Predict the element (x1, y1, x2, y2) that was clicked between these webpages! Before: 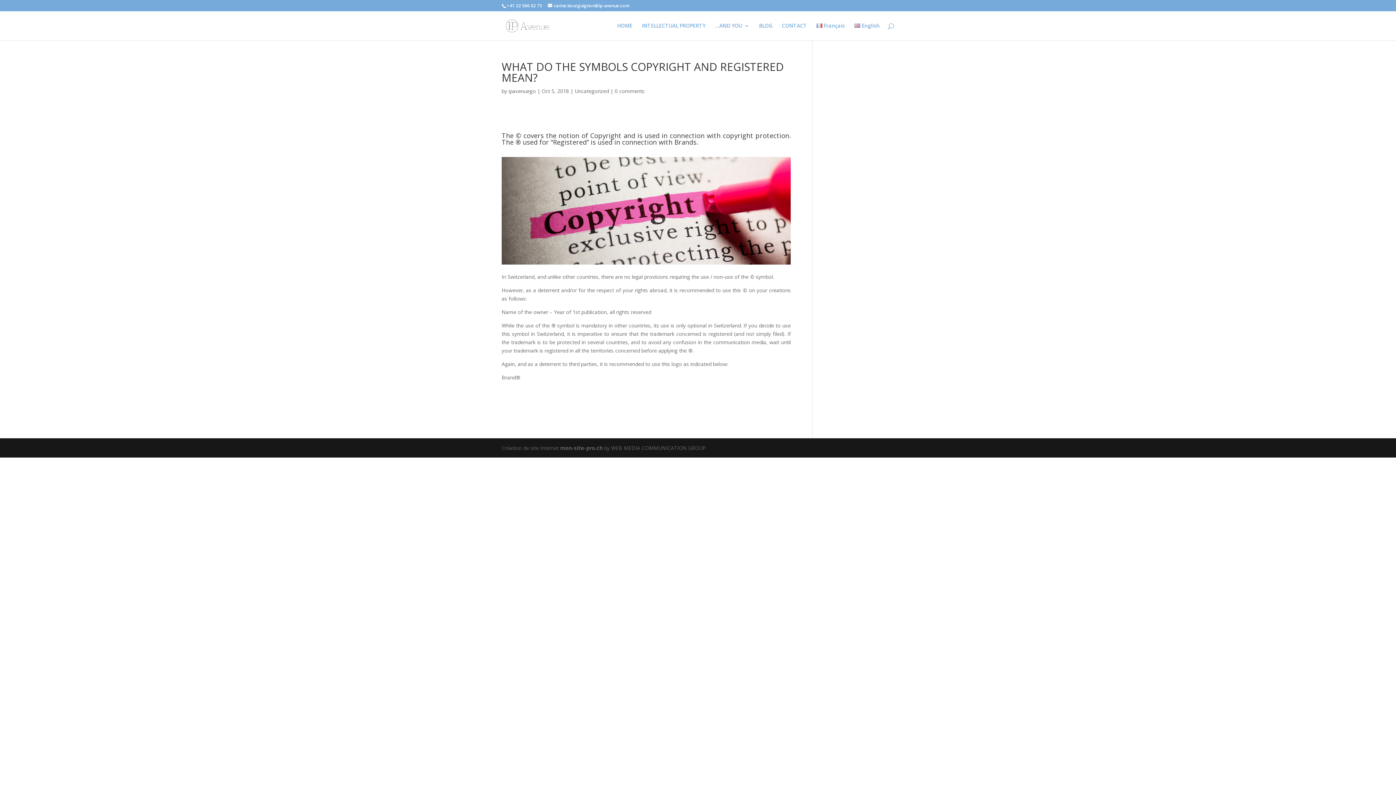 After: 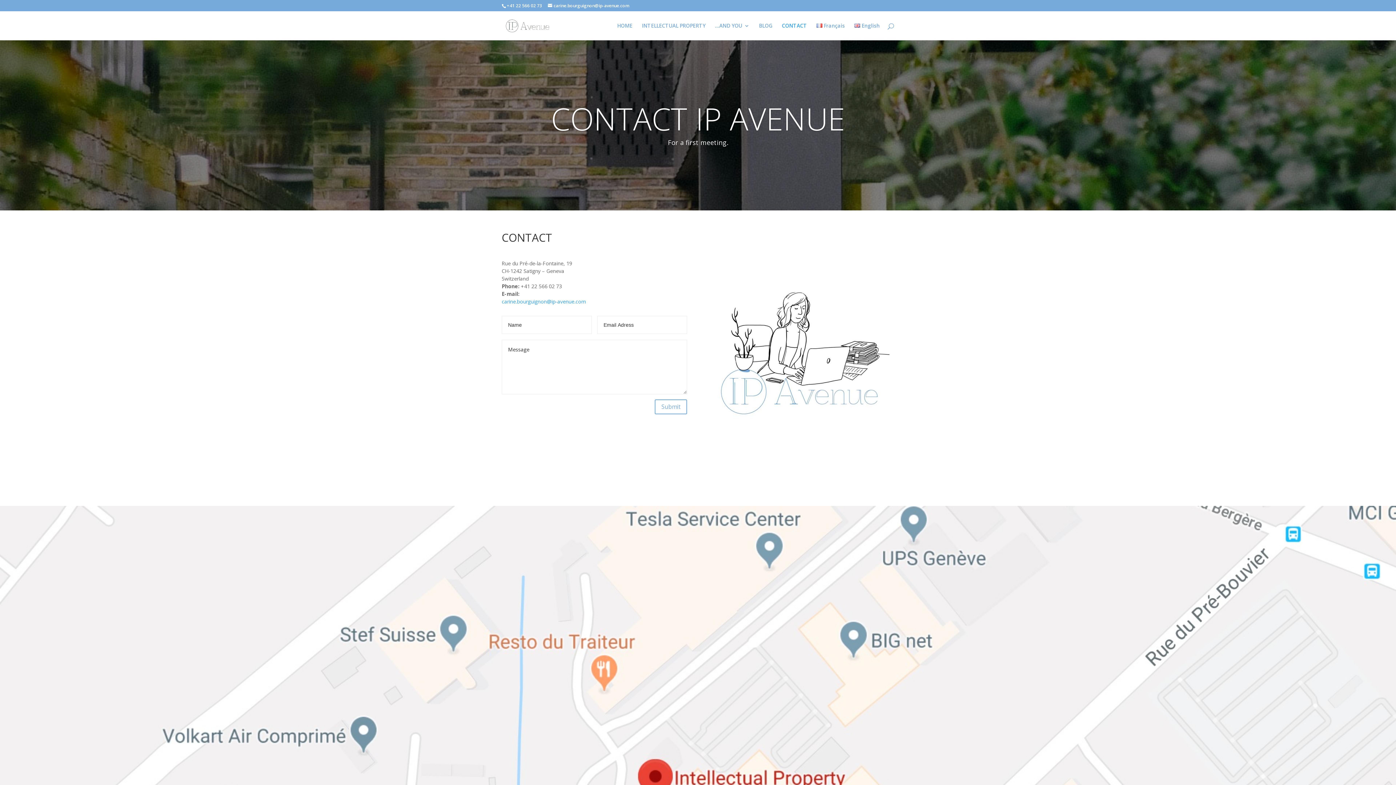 Action: bbox: (782, 23, 807, 40) label: CONTACT